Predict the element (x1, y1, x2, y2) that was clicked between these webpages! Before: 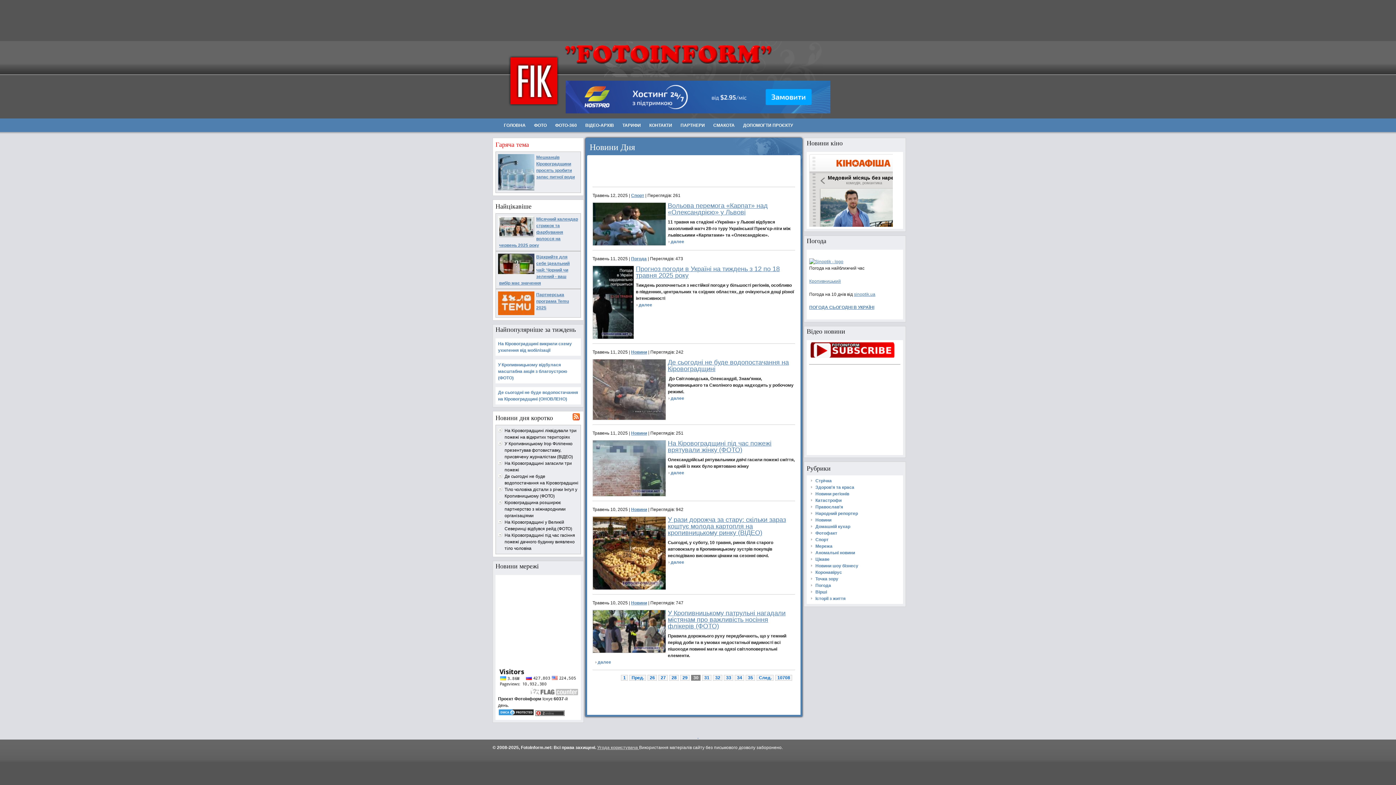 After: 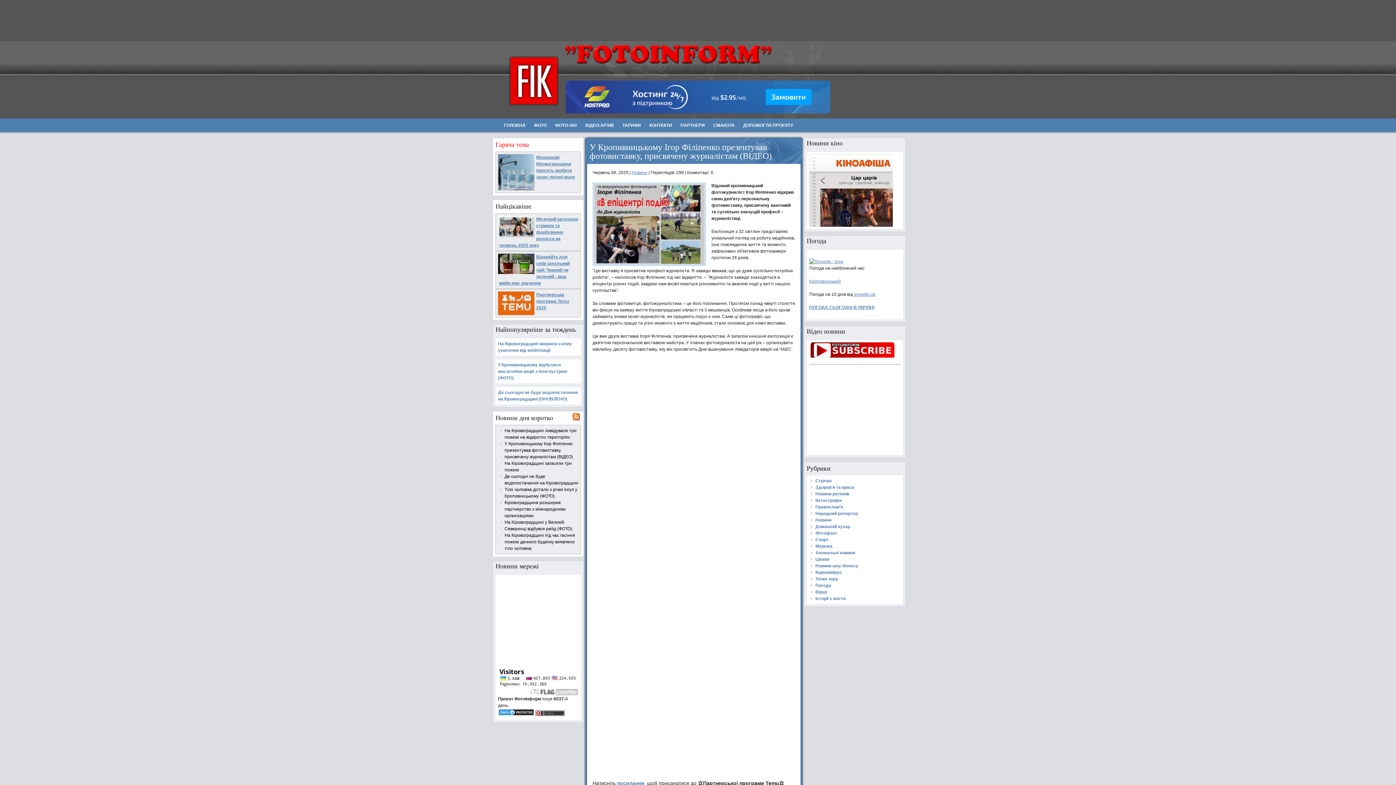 Action: label: У Кропивницькому Ігор Філіпенко презентував фотовиставку, присвячену журналістам (ВІДЕО) bbox: (504, 441, 573, 459)